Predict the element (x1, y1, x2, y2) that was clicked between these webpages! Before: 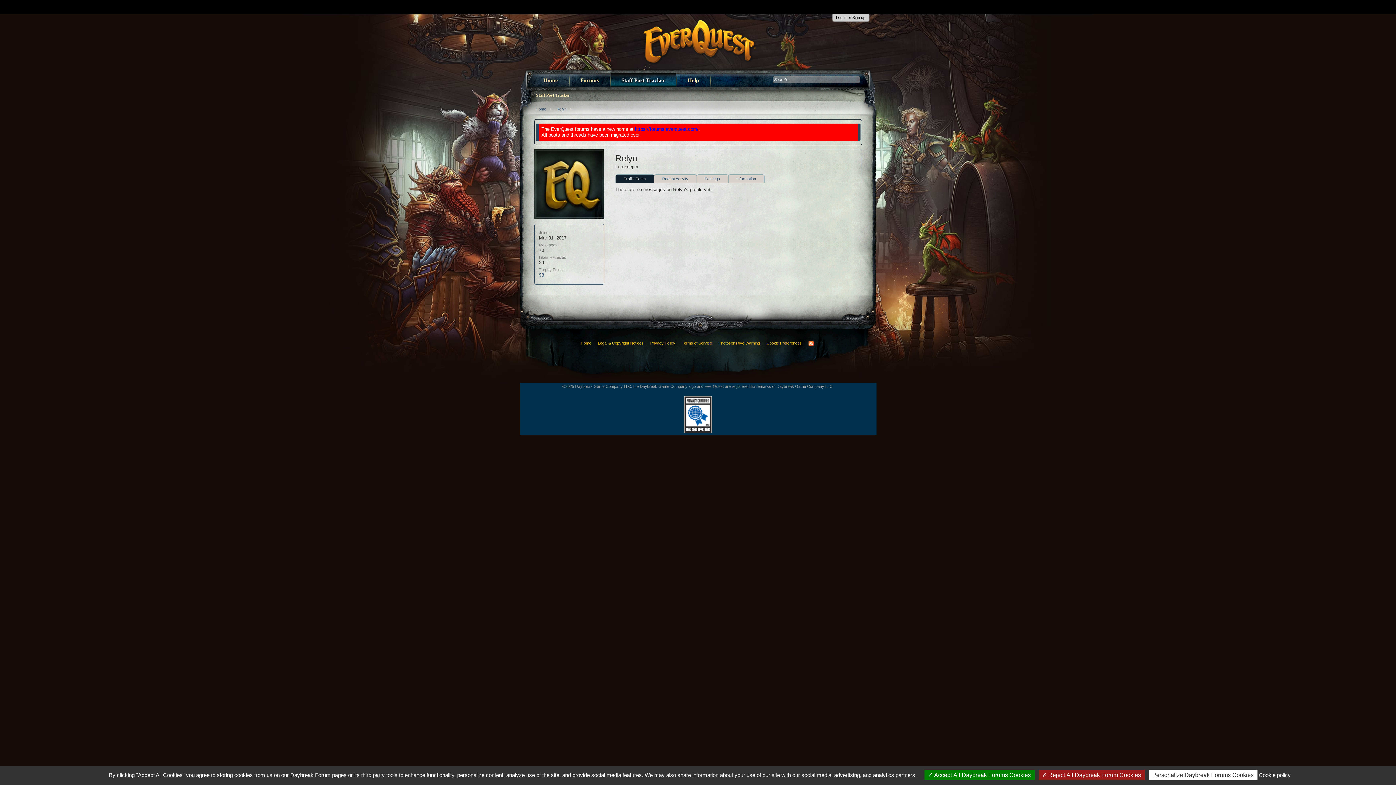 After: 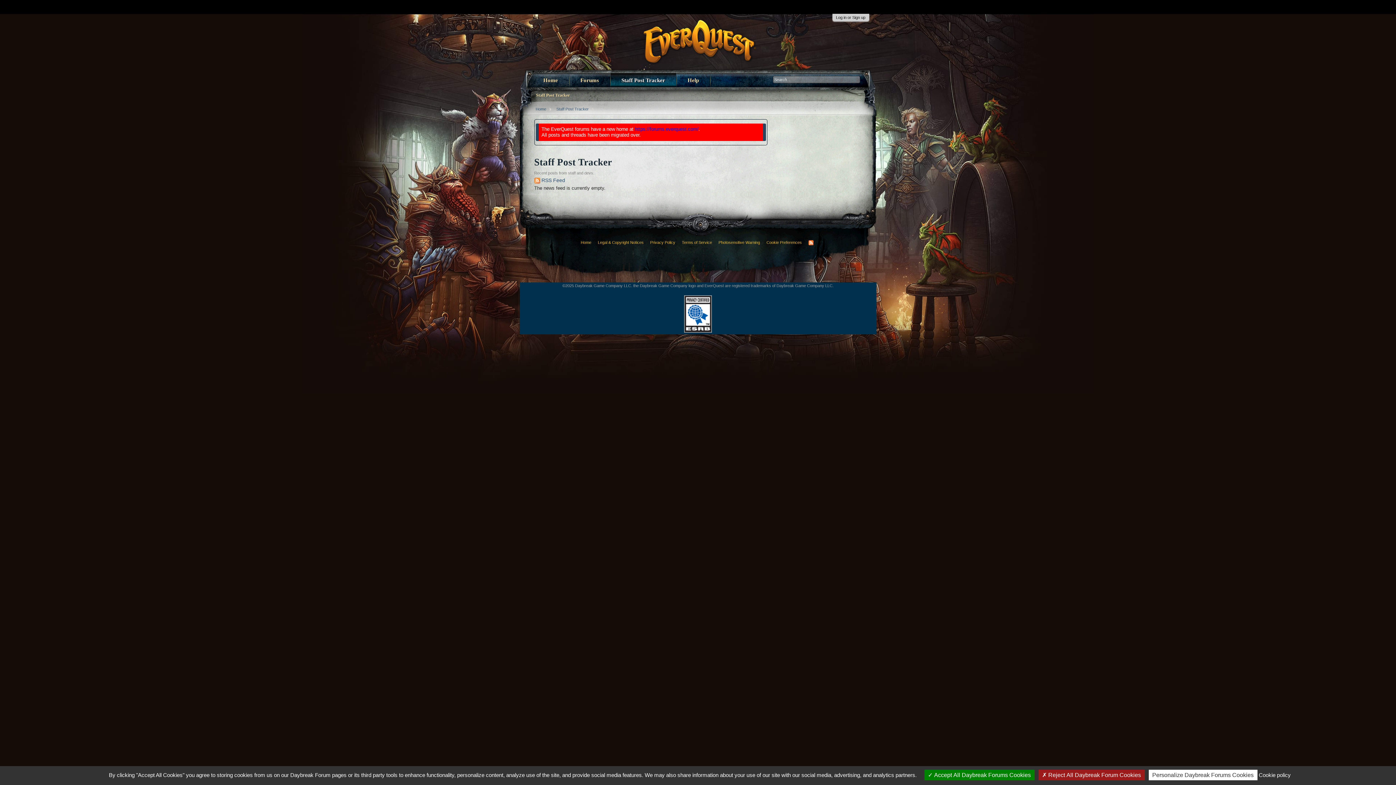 Action: bbox: (532, 90, 573, 100) label: Staff Post Tracker